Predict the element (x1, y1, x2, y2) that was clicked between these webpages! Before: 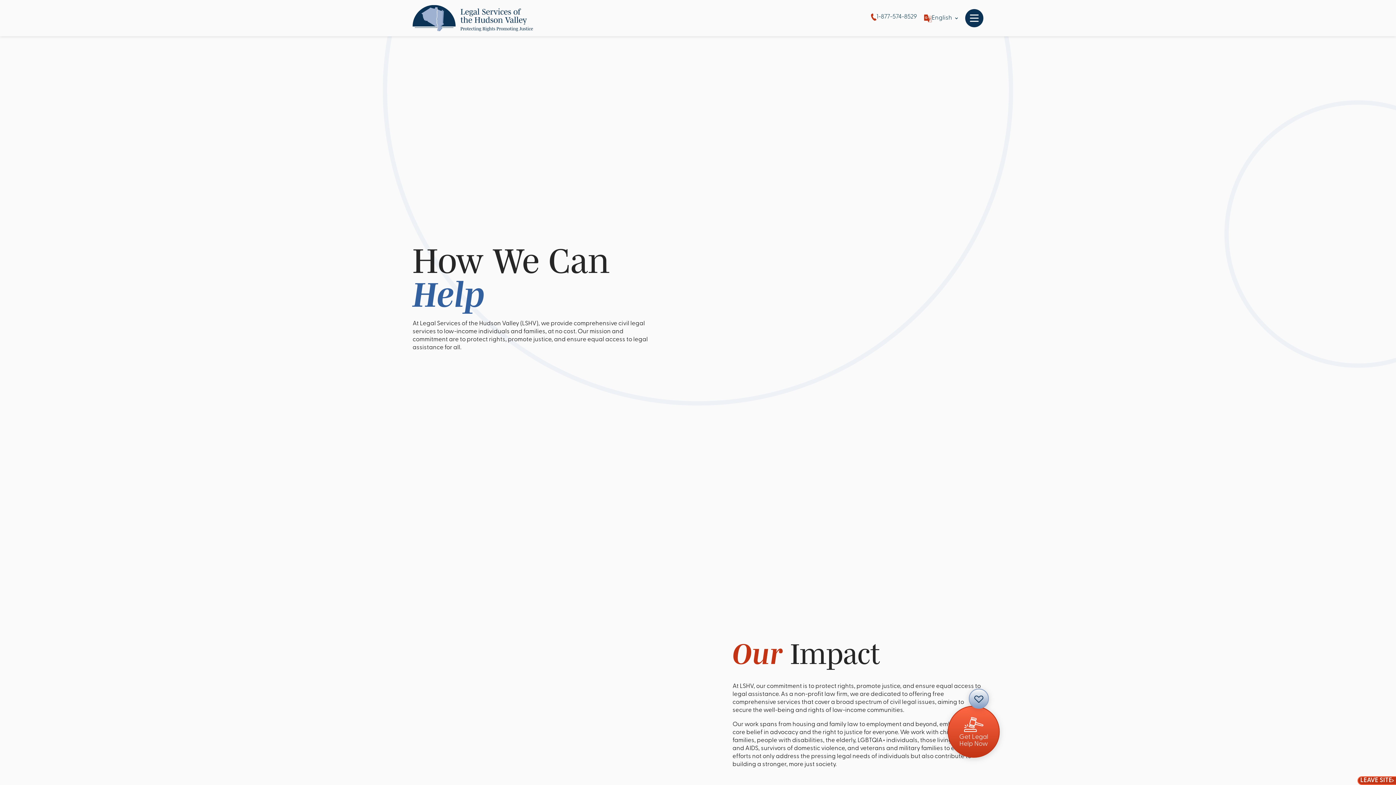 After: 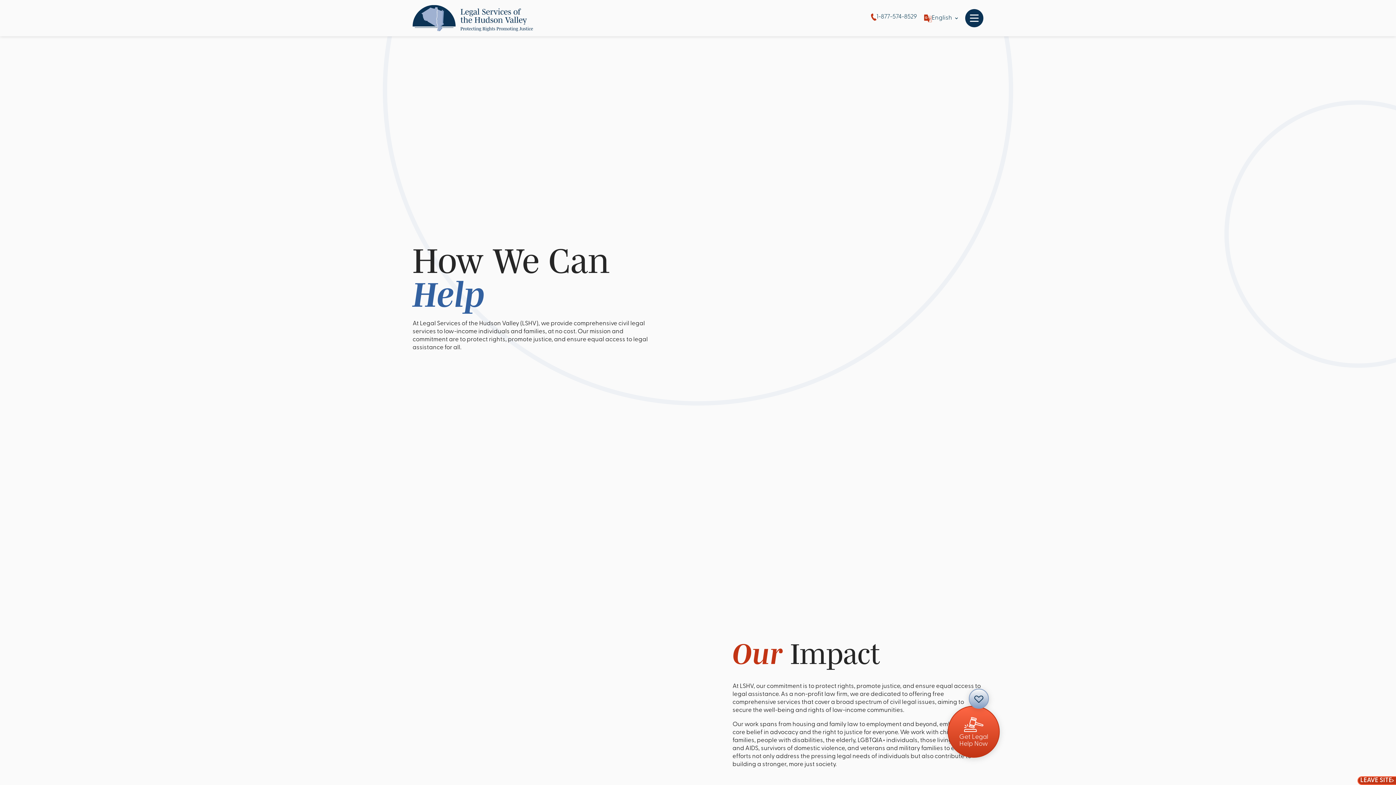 Action: label: 1-877-574-8529 bbox: (871, 13, 917, 21)